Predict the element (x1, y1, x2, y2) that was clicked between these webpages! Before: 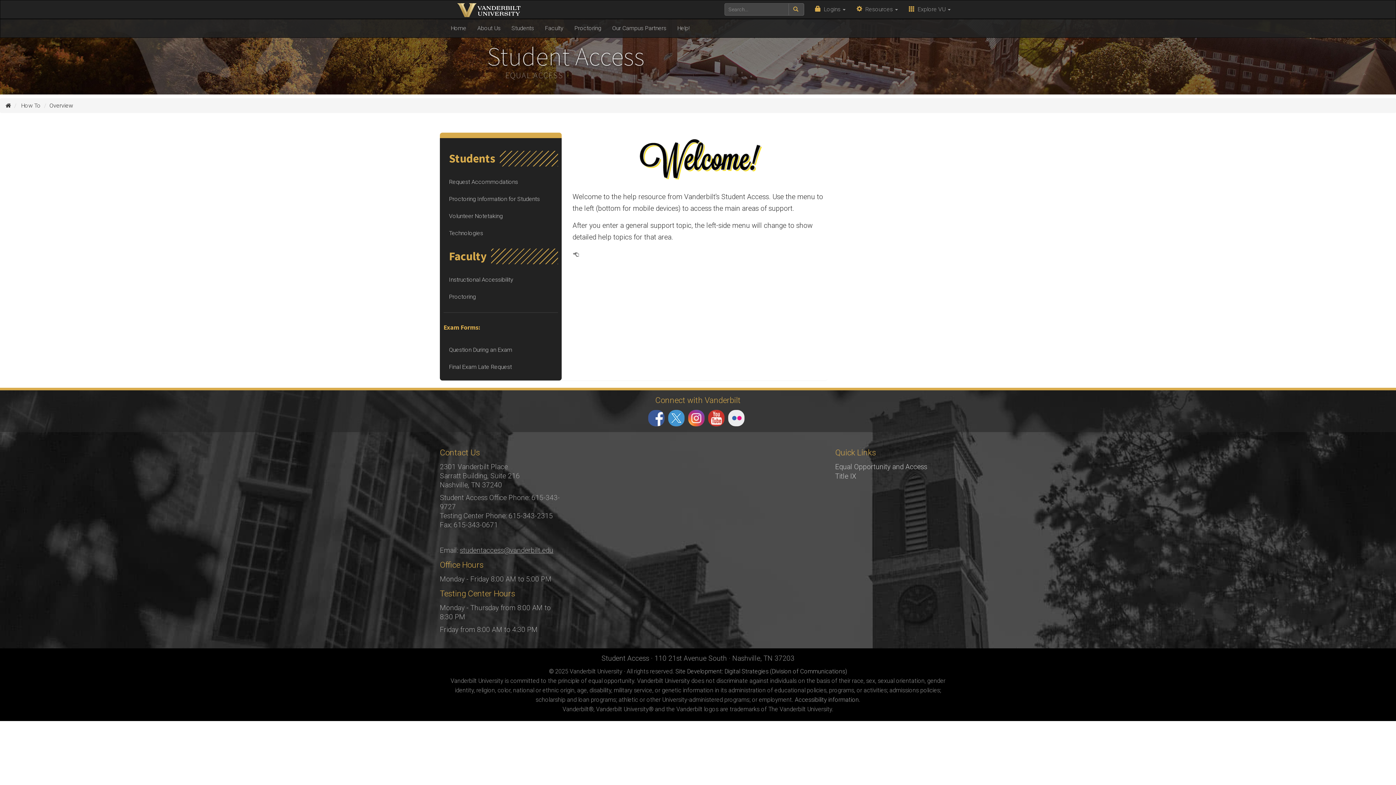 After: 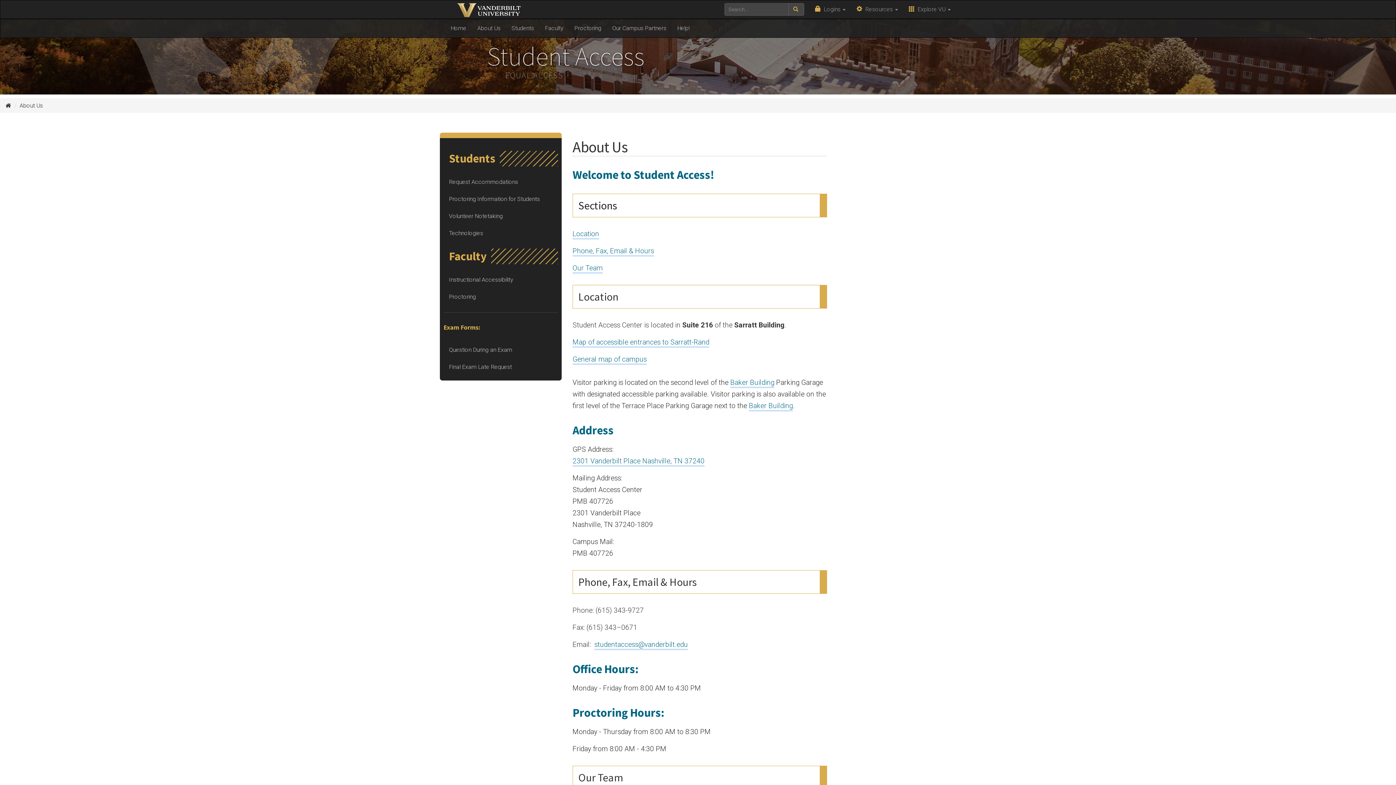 Action: bbox: (472, 19, 506, 37) label: About Us